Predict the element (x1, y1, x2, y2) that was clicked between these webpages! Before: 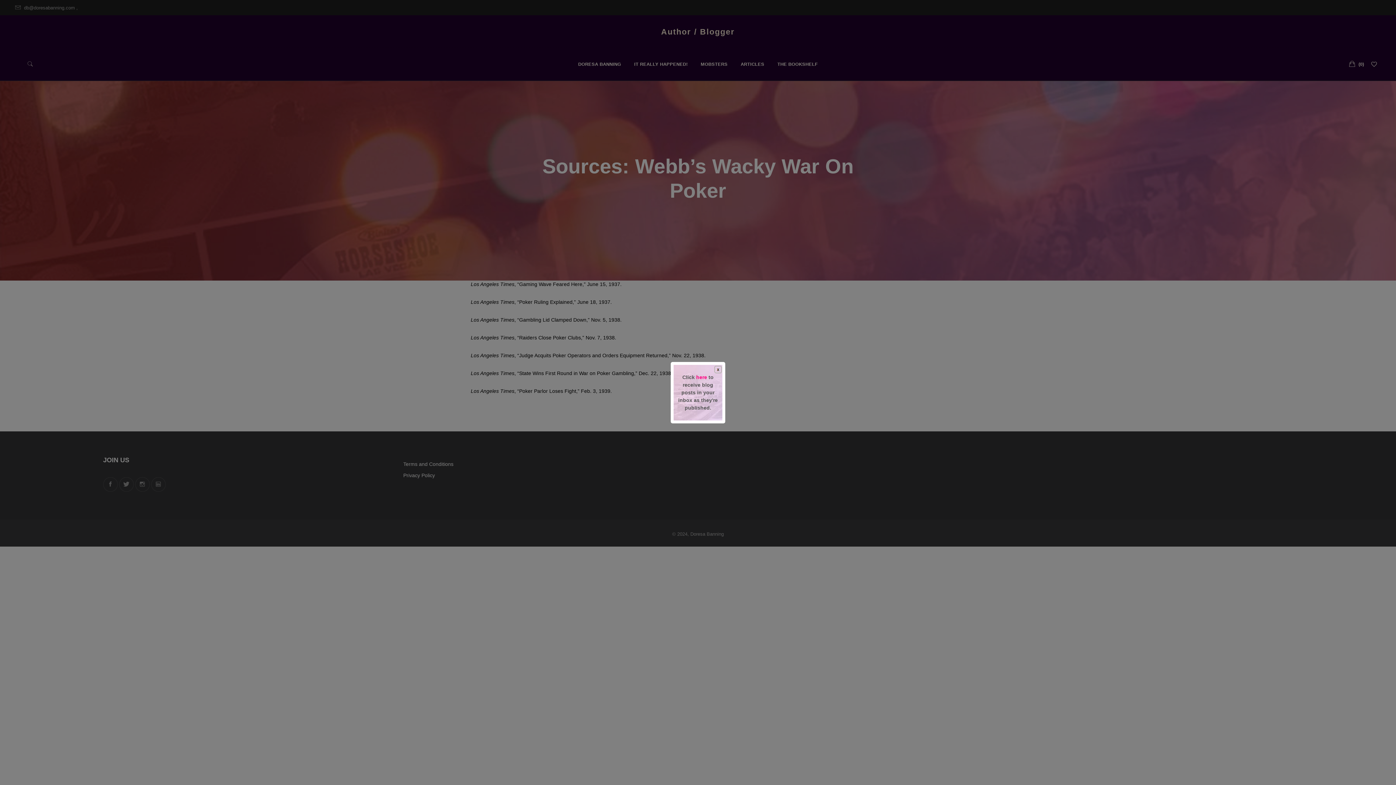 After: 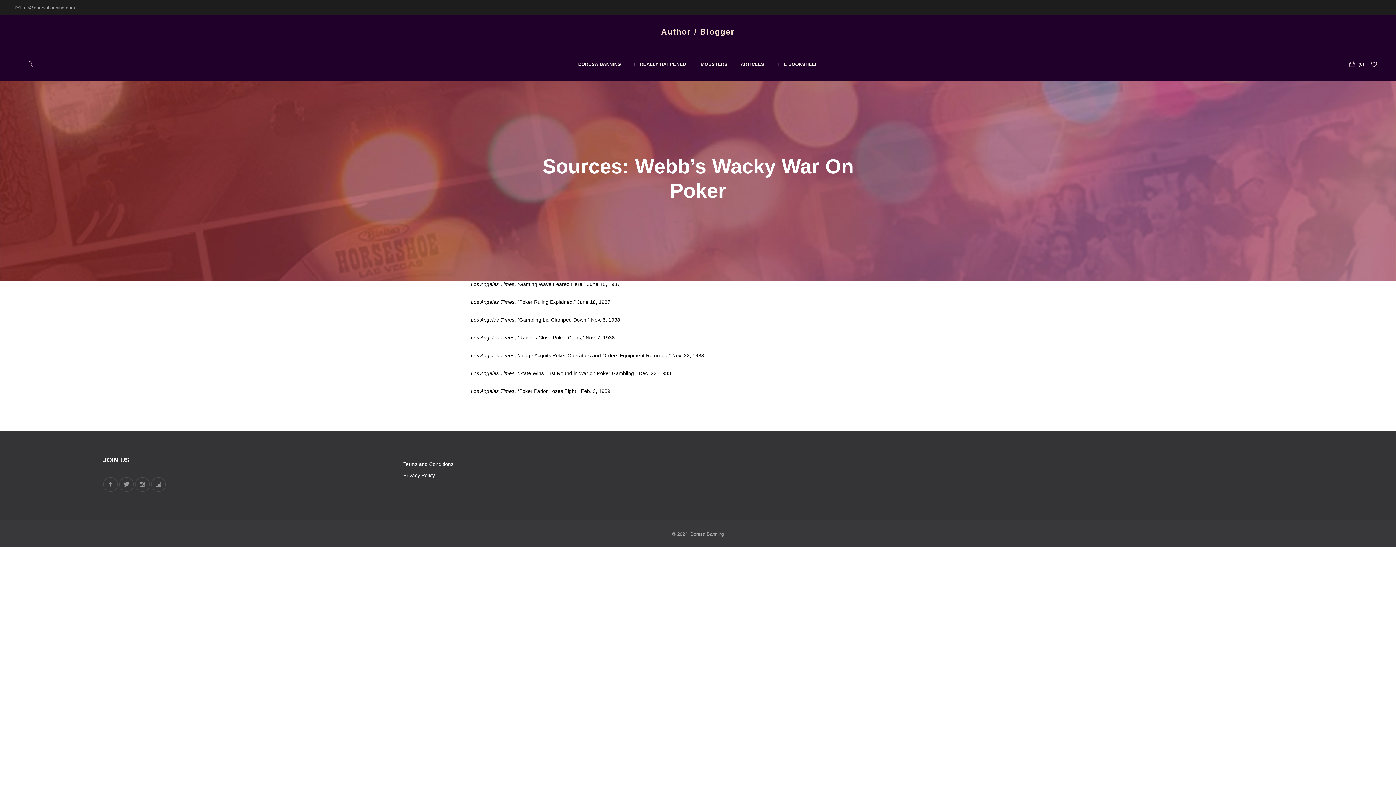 Action: bbox: (714, 365, 723, 374)